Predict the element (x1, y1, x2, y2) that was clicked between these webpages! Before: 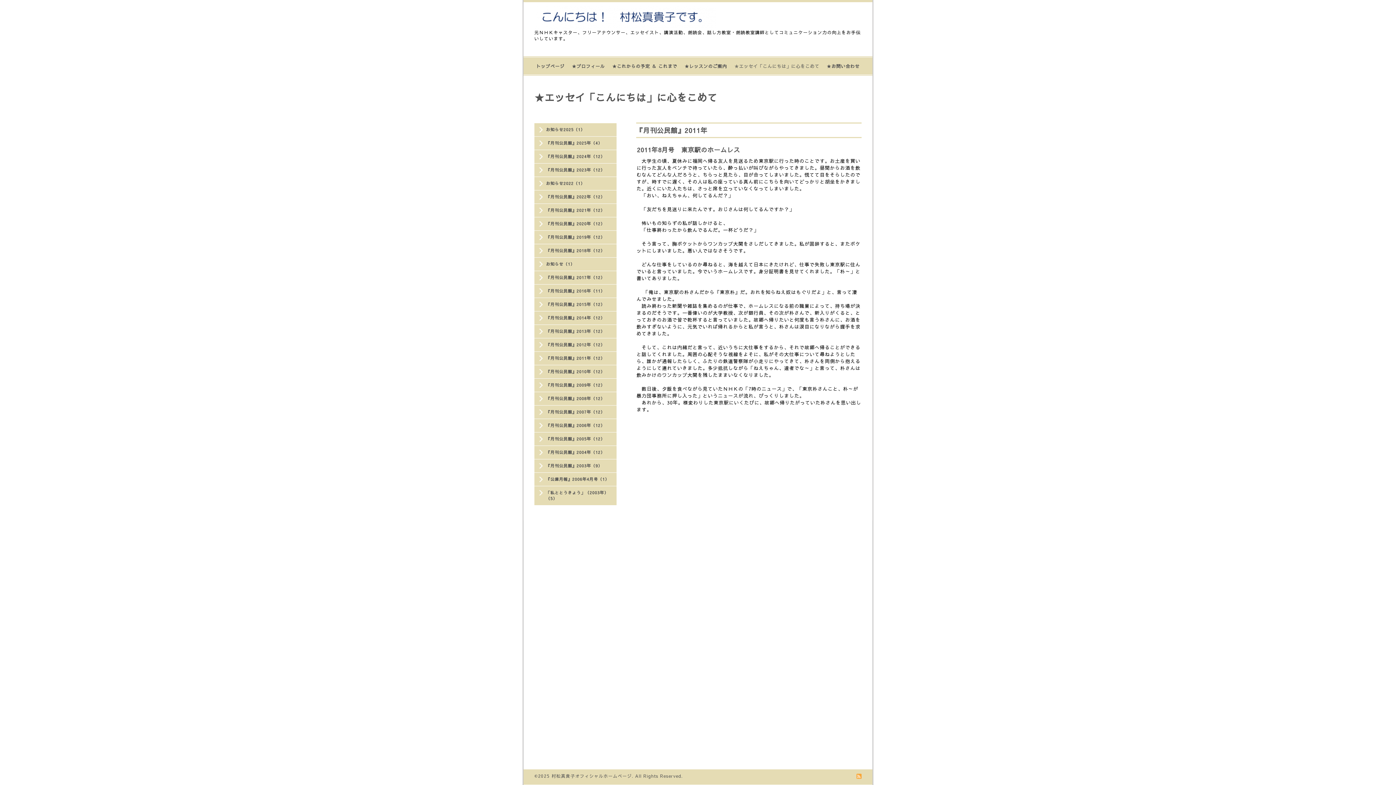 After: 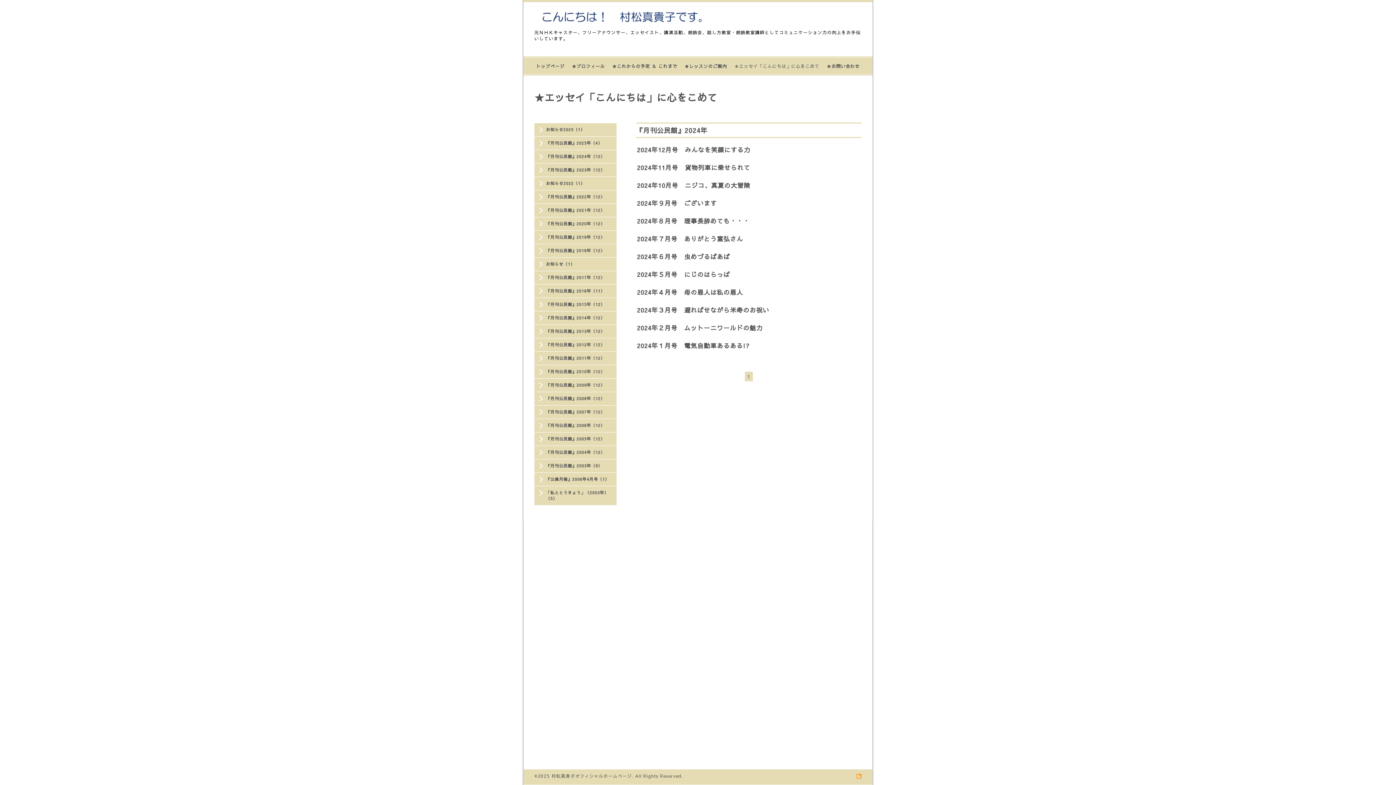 Action: bbox: (534, 153, 616, 159) label: 『月刊公民館』2024年（12）